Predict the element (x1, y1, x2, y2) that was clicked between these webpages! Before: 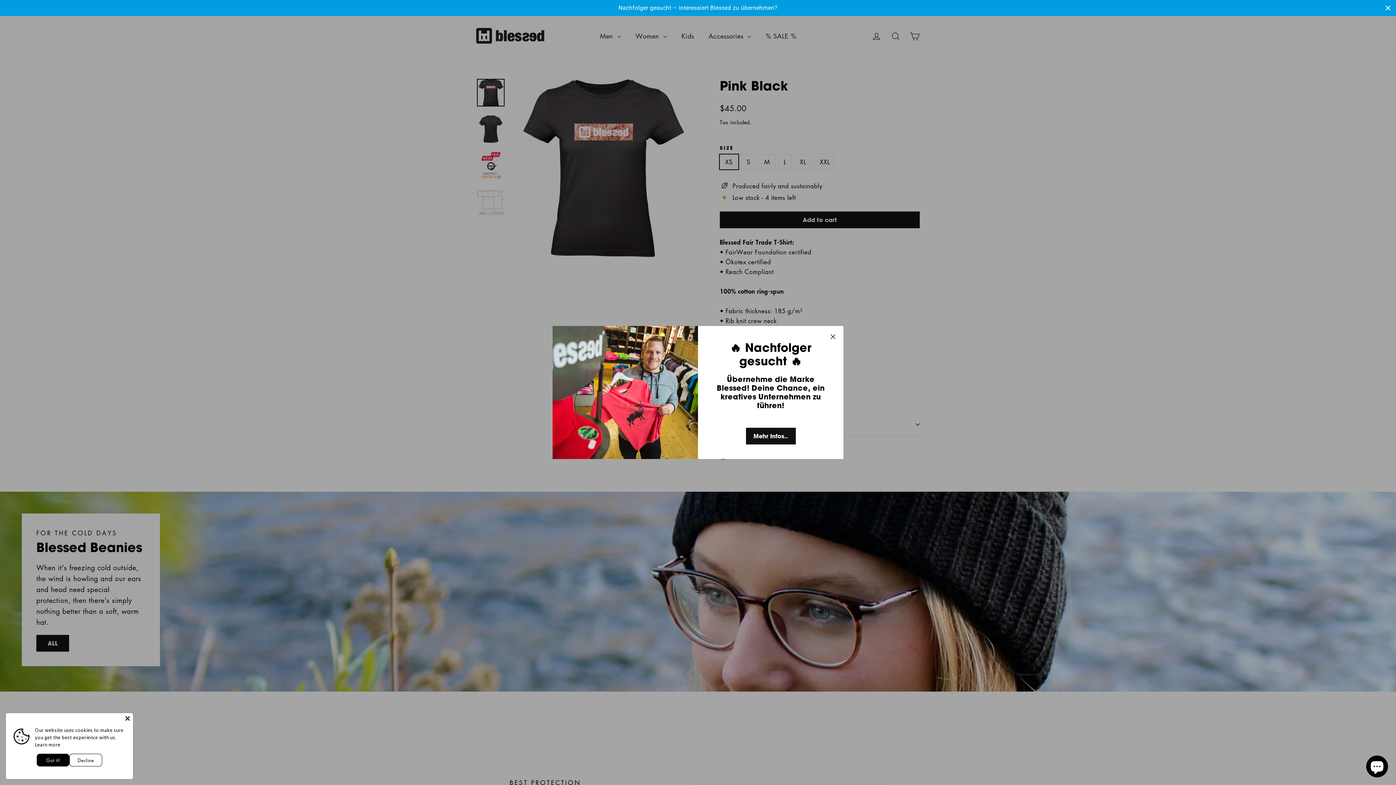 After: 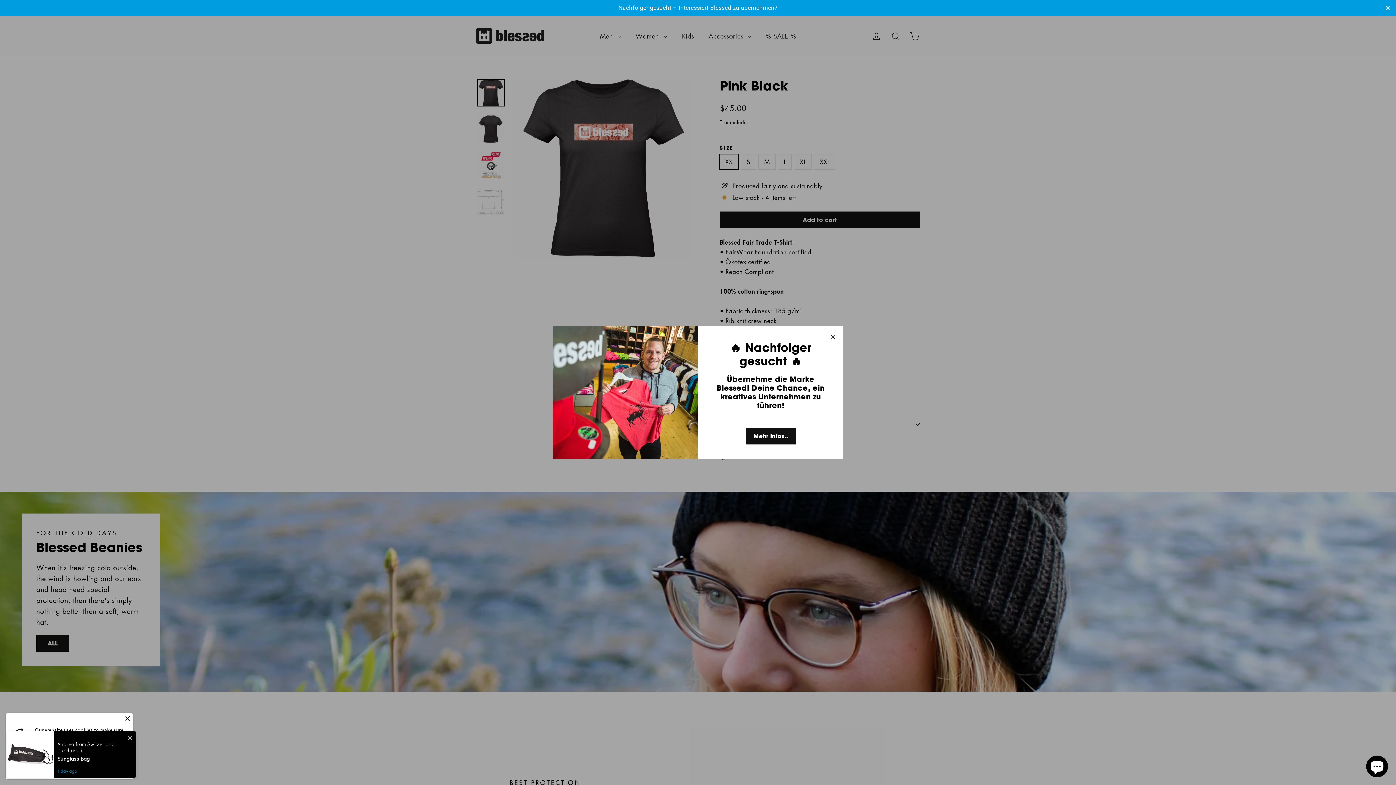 Action: bbox: (34, 742, 60, 748) label: Learn more